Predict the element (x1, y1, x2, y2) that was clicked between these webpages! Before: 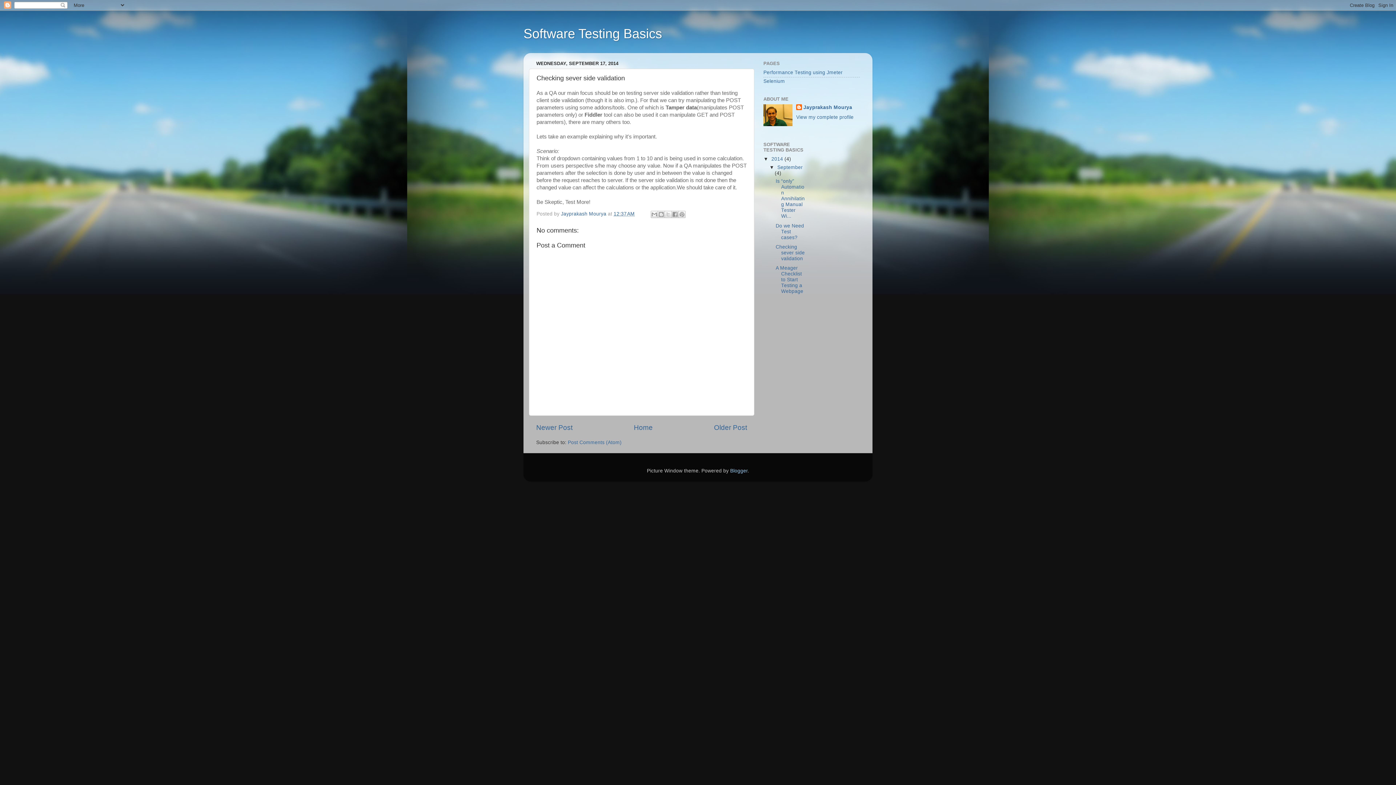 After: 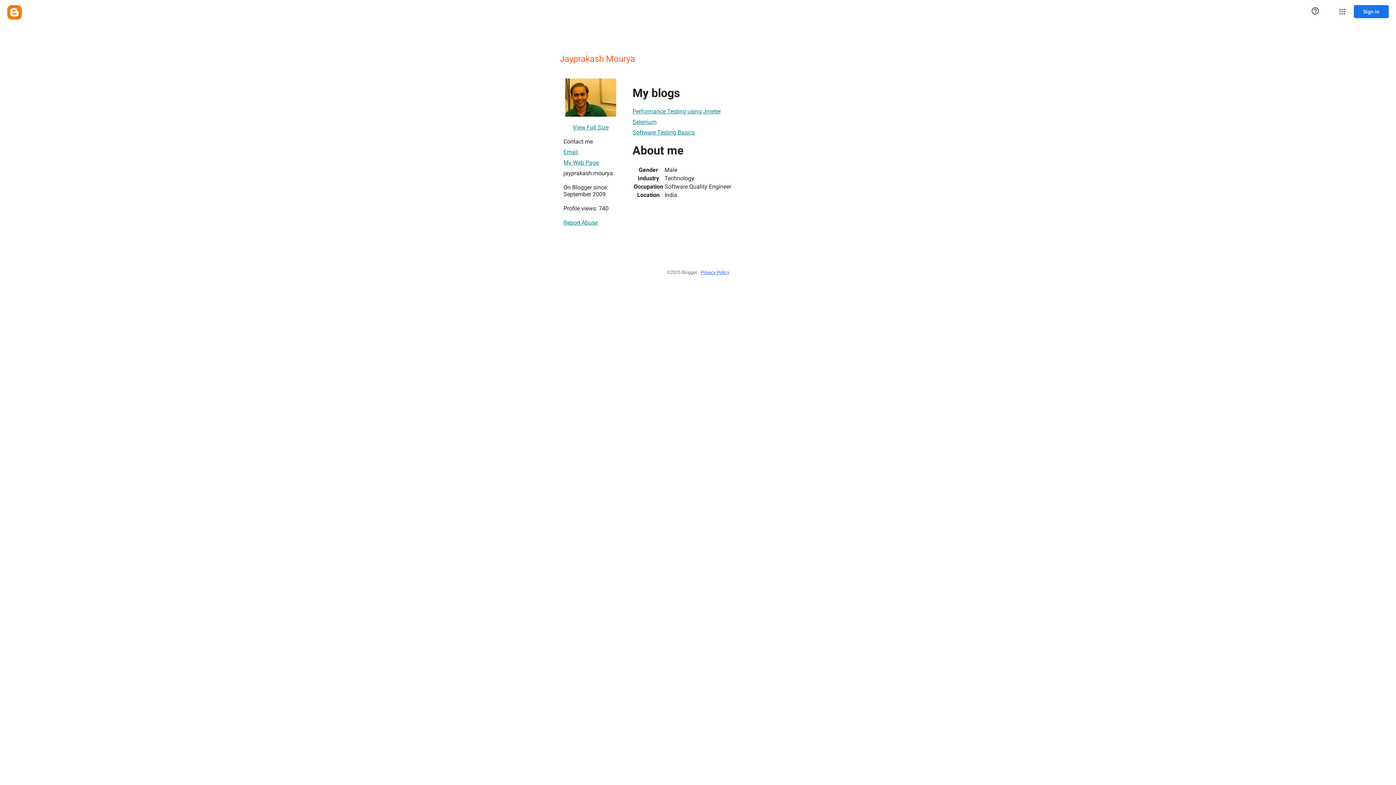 Action: bbox: (796, 114, 853, 119) label: View my complete profile